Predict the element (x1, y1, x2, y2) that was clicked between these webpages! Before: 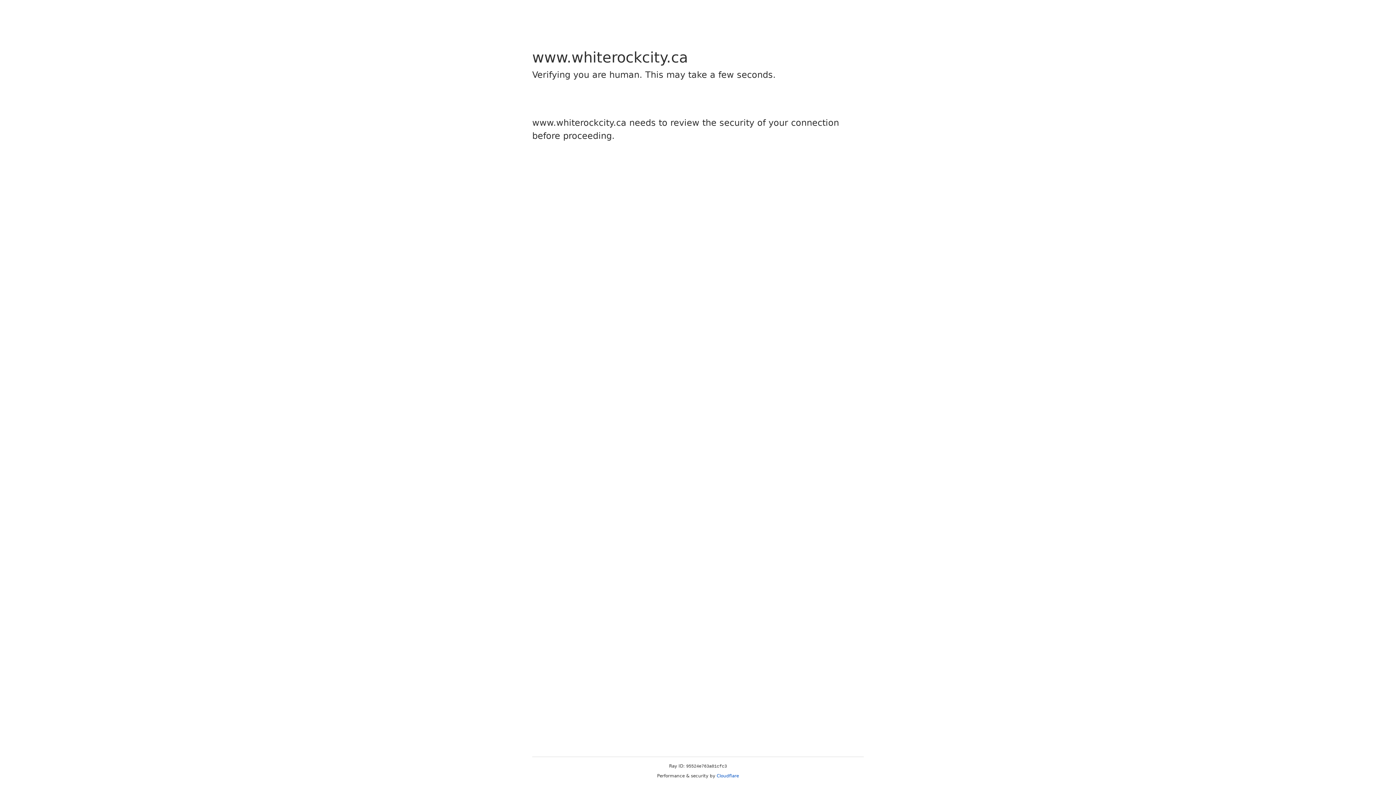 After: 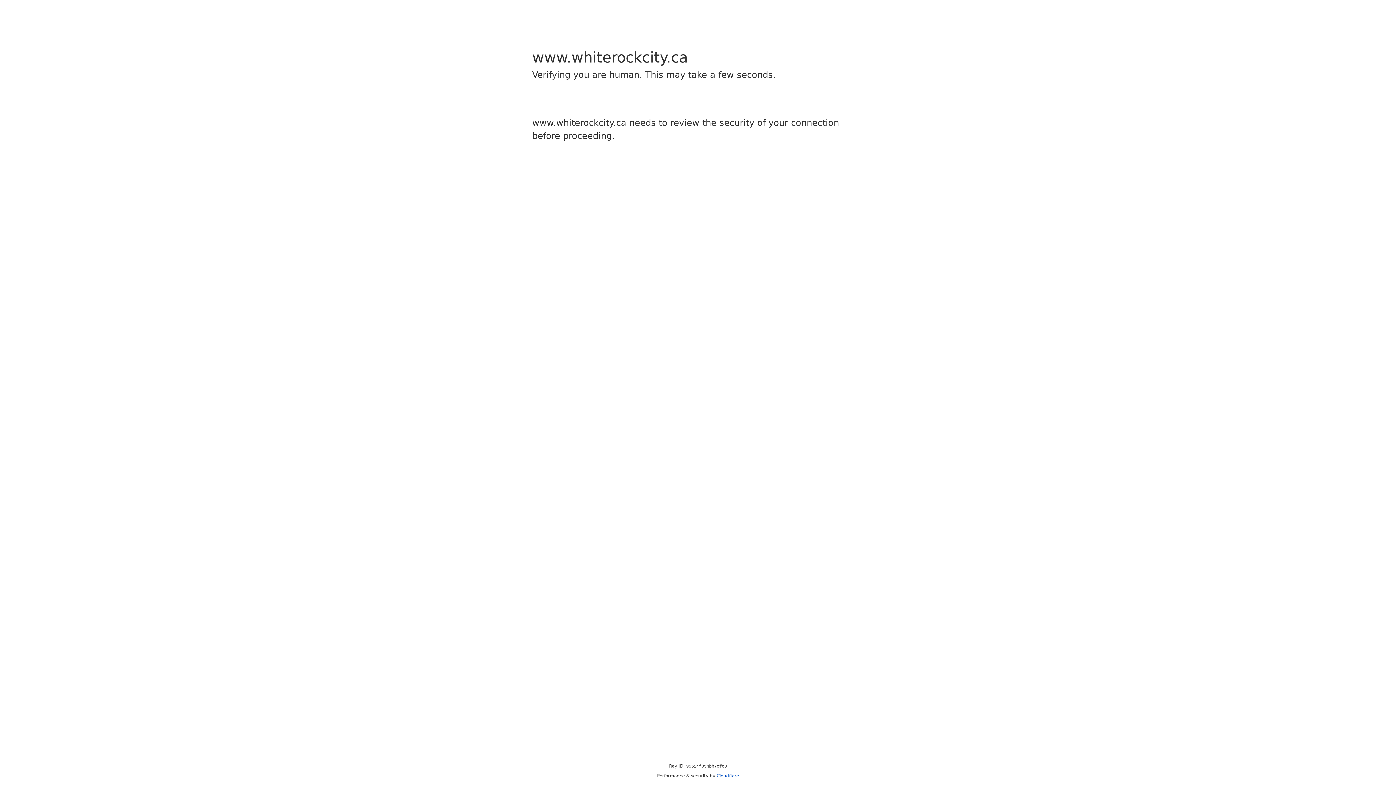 Action: label: Cloudflare bbox: (716, 773, 739, 778)